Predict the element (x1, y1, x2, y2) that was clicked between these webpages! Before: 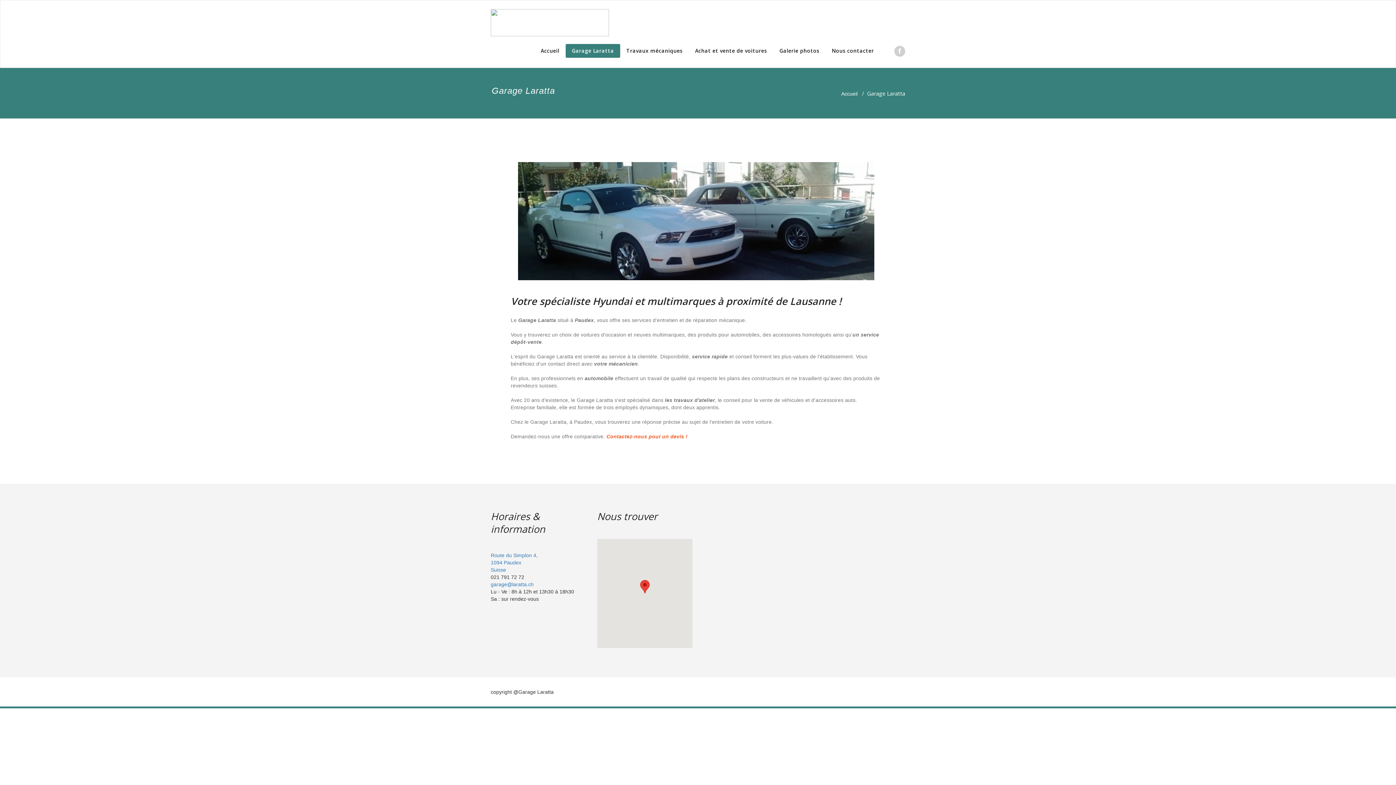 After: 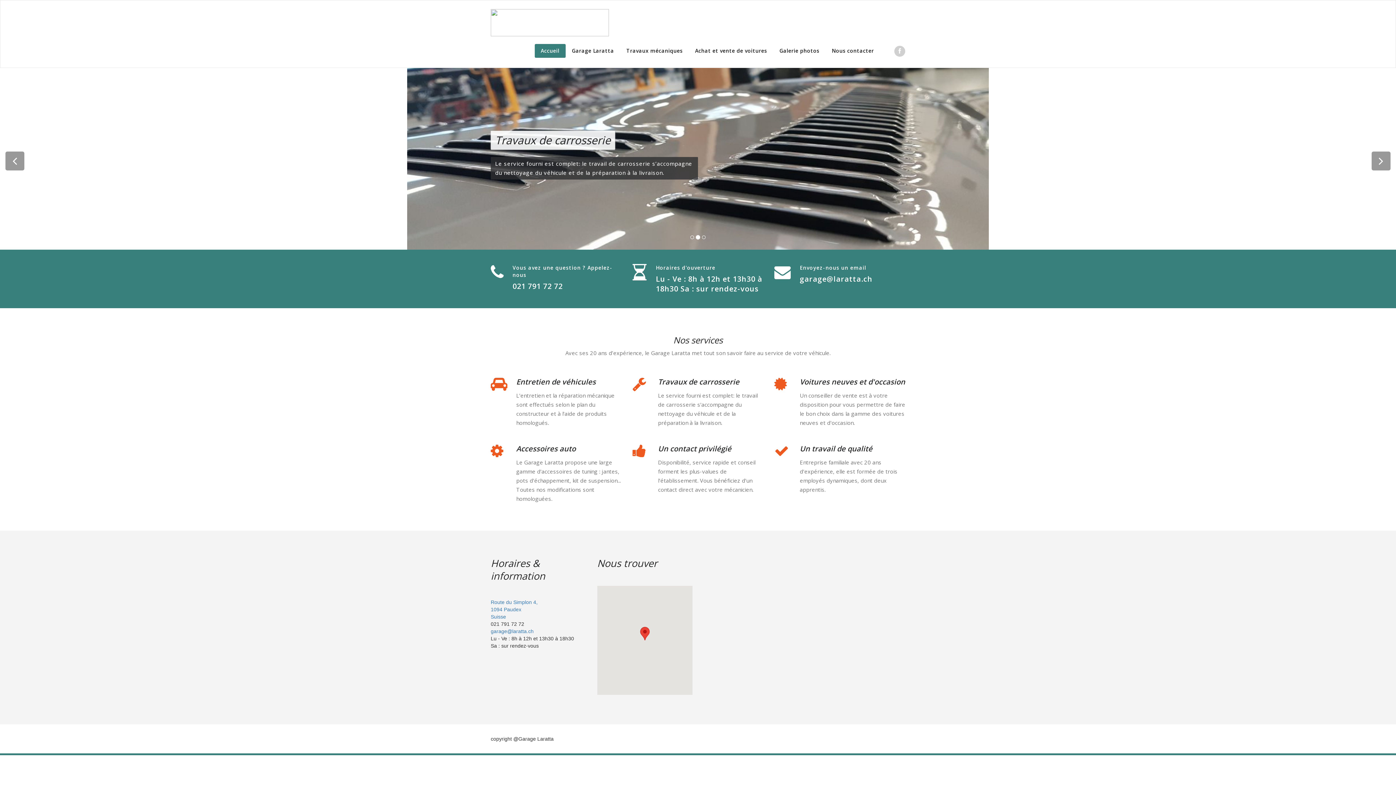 Action: label: Accueil bbox: (534, 44, 565, 57)